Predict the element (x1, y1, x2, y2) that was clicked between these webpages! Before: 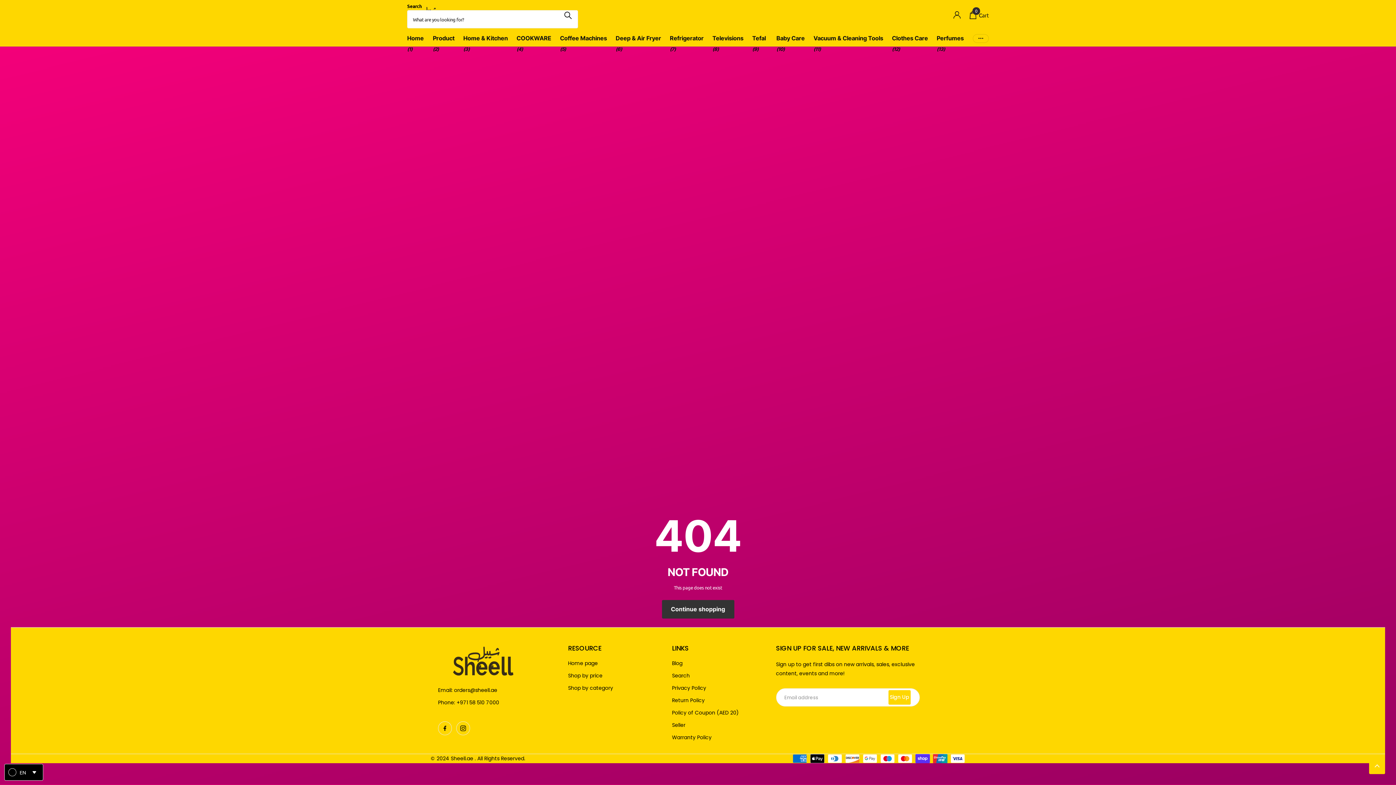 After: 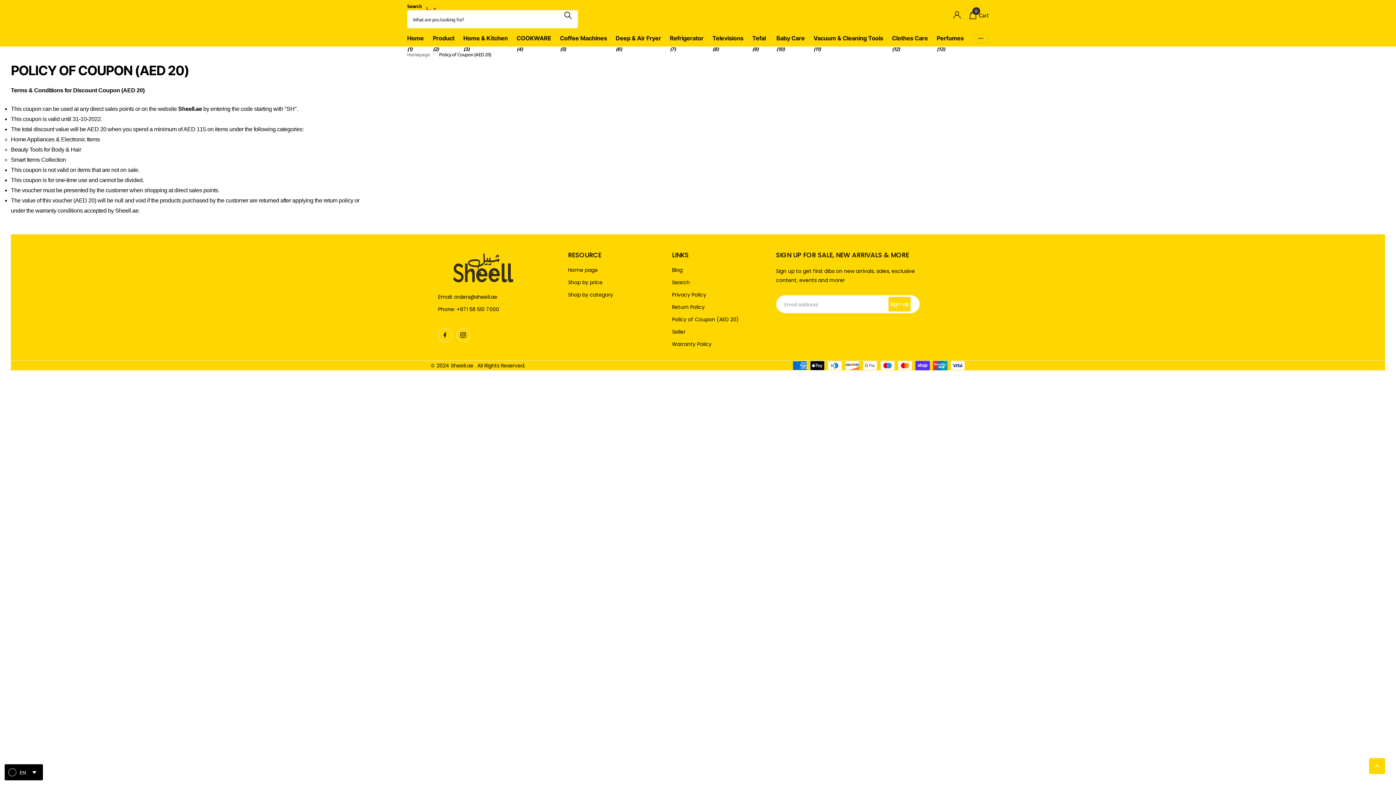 Action: label: Policy of Coupon (AED 20) bbox: (672, 709, 739, 716)